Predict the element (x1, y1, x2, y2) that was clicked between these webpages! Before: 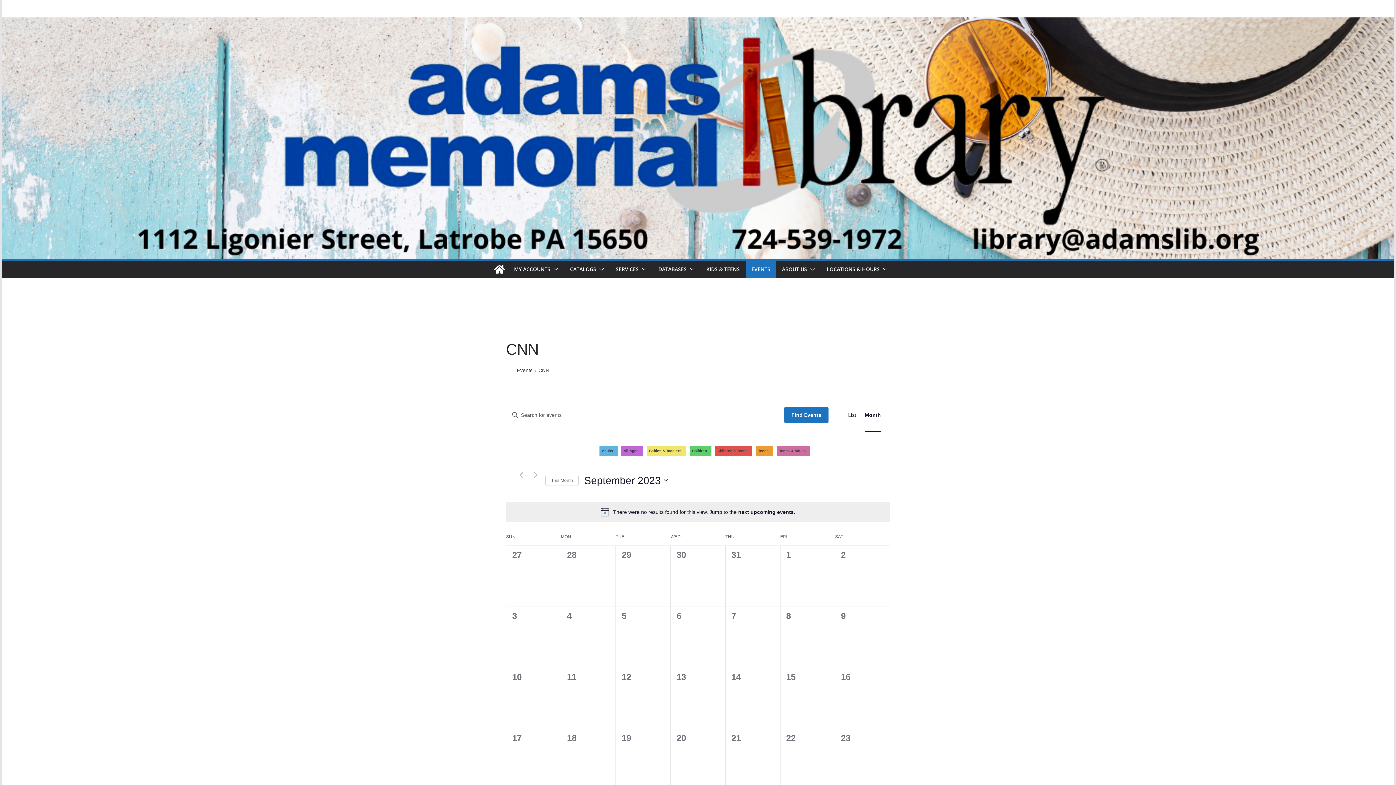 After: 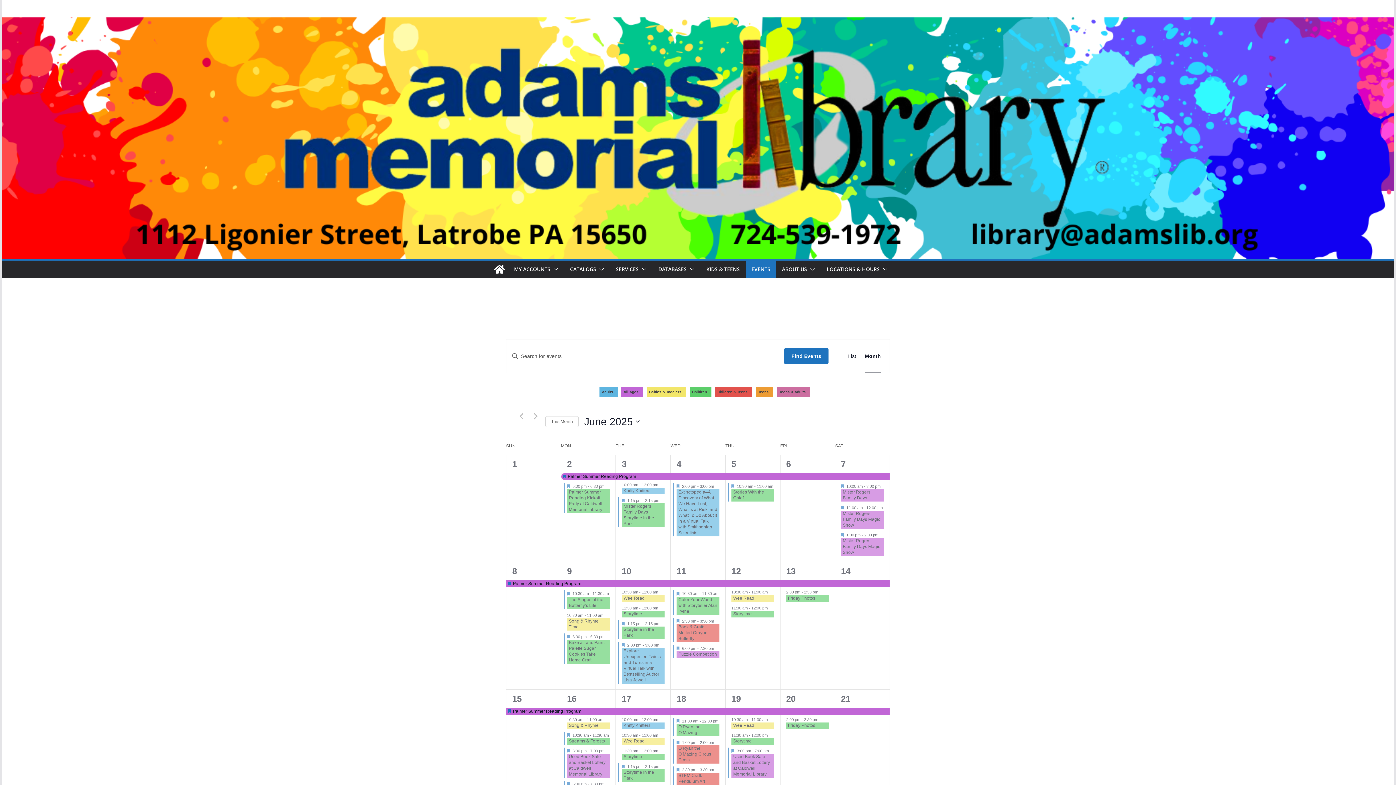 Action: label: EVENTS bbox: (751, 264, 770, 274)